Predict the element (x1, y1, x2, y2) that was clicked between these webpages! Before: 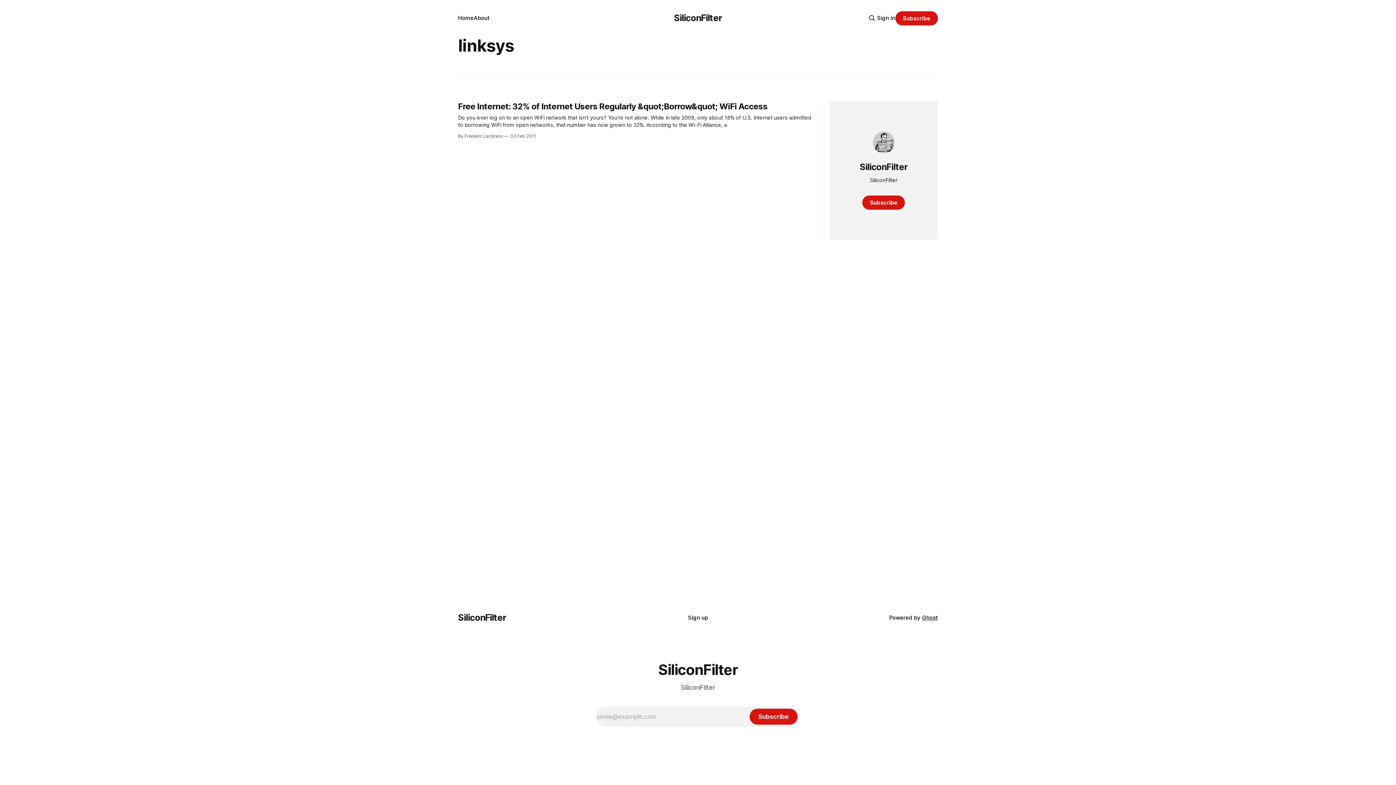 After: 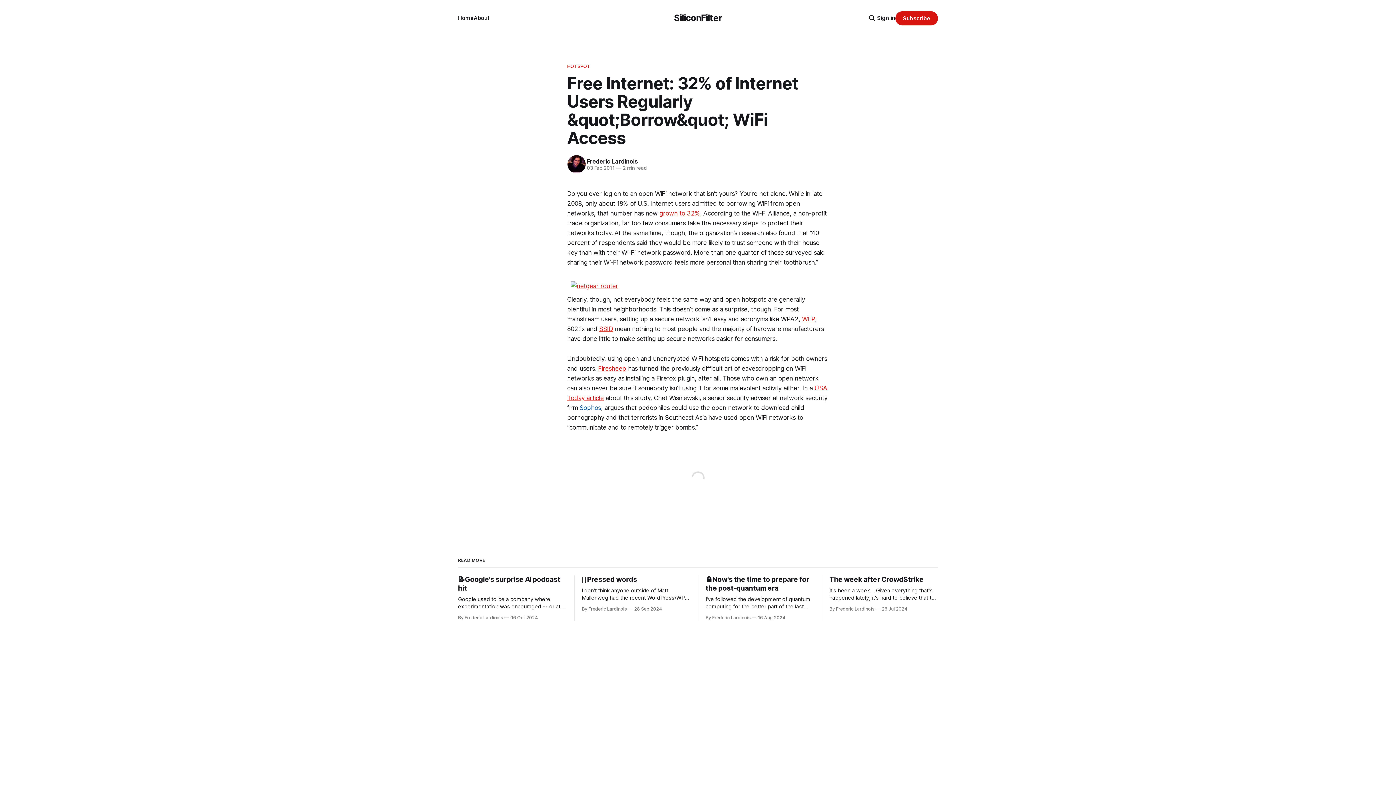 Action: label: Free Internet: 32% of Internet Users Regularly &quot;Borrow&quot; WiFi Access

Do you ever log on to an open WiFi network that isn’t yours? You’re not alone. While in late 2008, only about 18% of U.S. Internet users admitted to borrowing WiFi from open networks, that number has now grown to 32%. According to the Wi-Fi Alliance, a

By Frederic Lardinois 03 Feb 2011 bbox: (458, 101, 814, 139)